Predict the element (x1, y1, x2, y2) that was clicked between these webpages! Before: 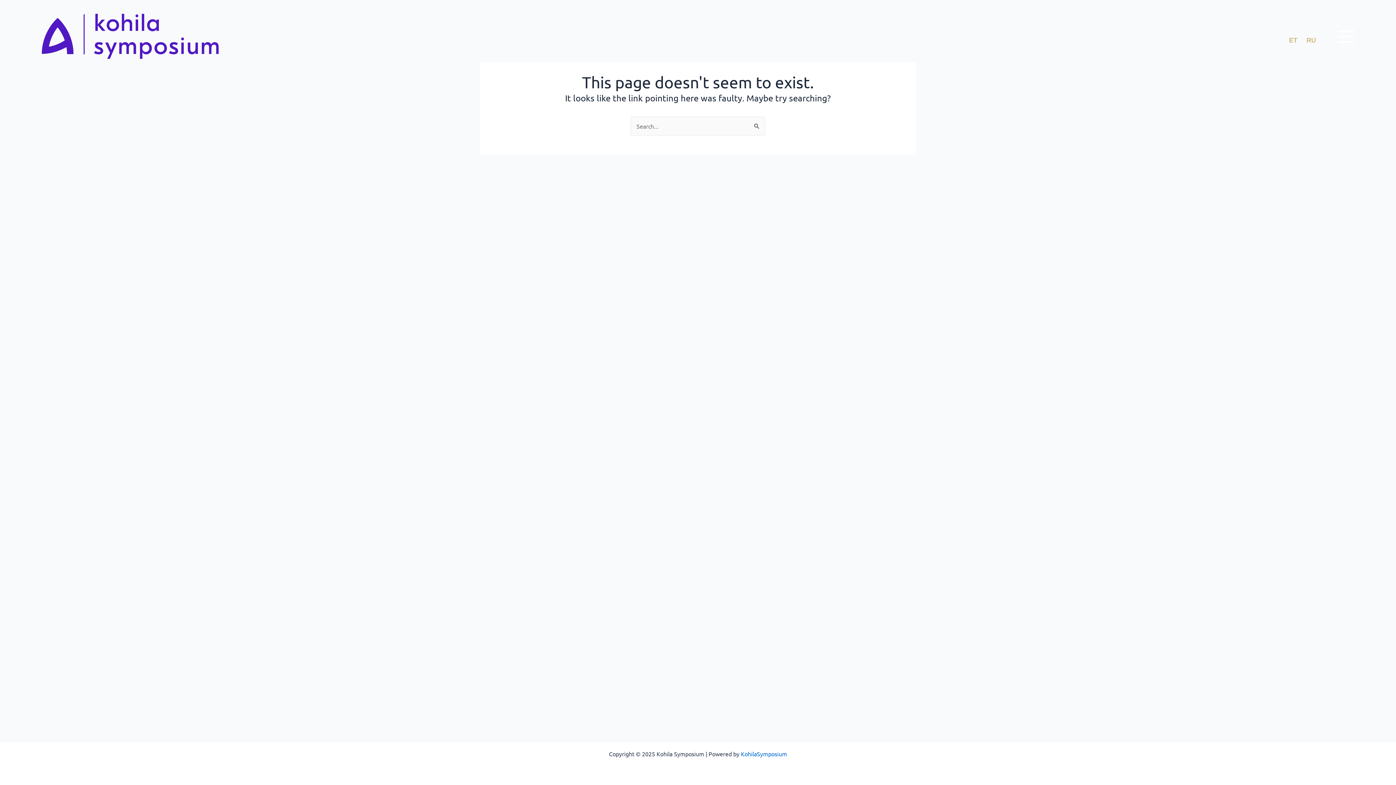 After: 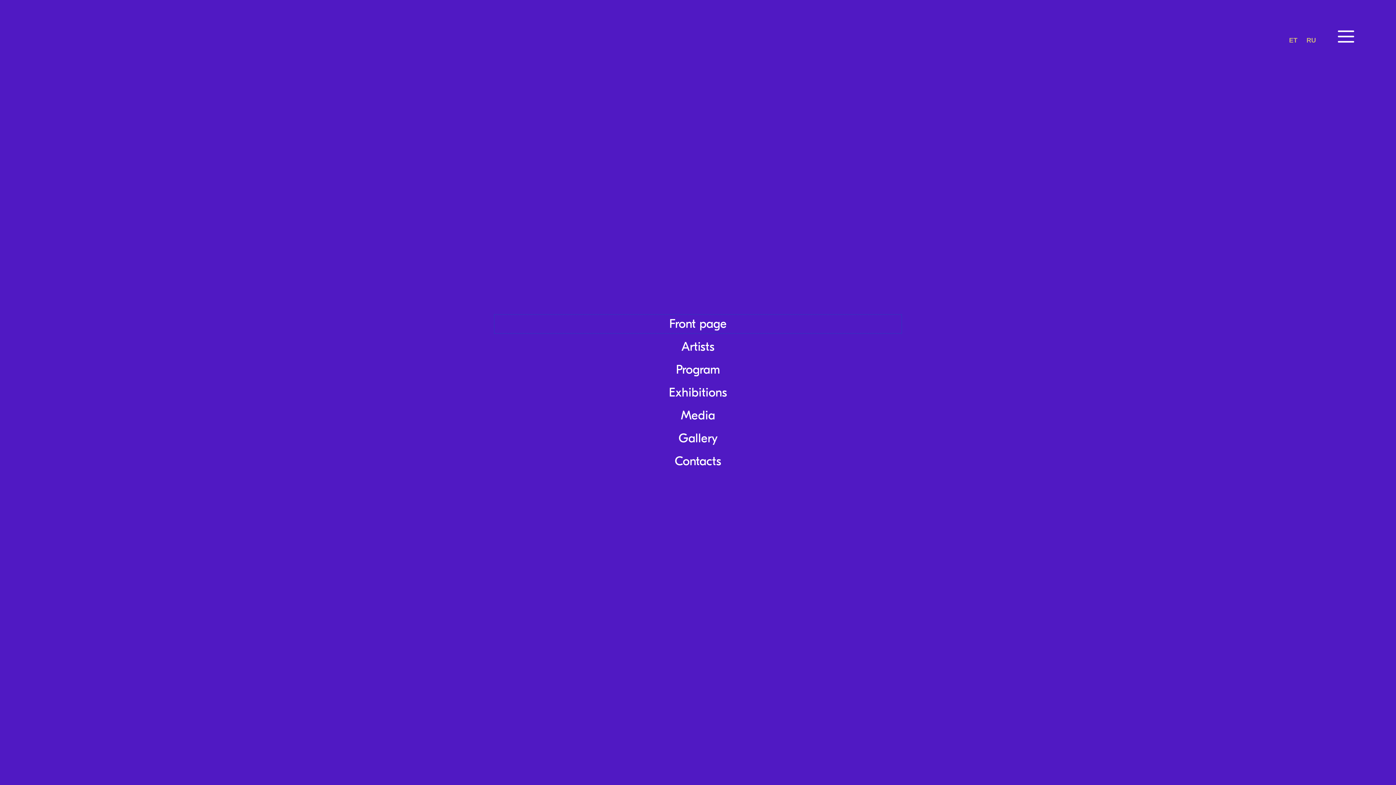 Action: bbox: (1338, 28, 1354, 44)